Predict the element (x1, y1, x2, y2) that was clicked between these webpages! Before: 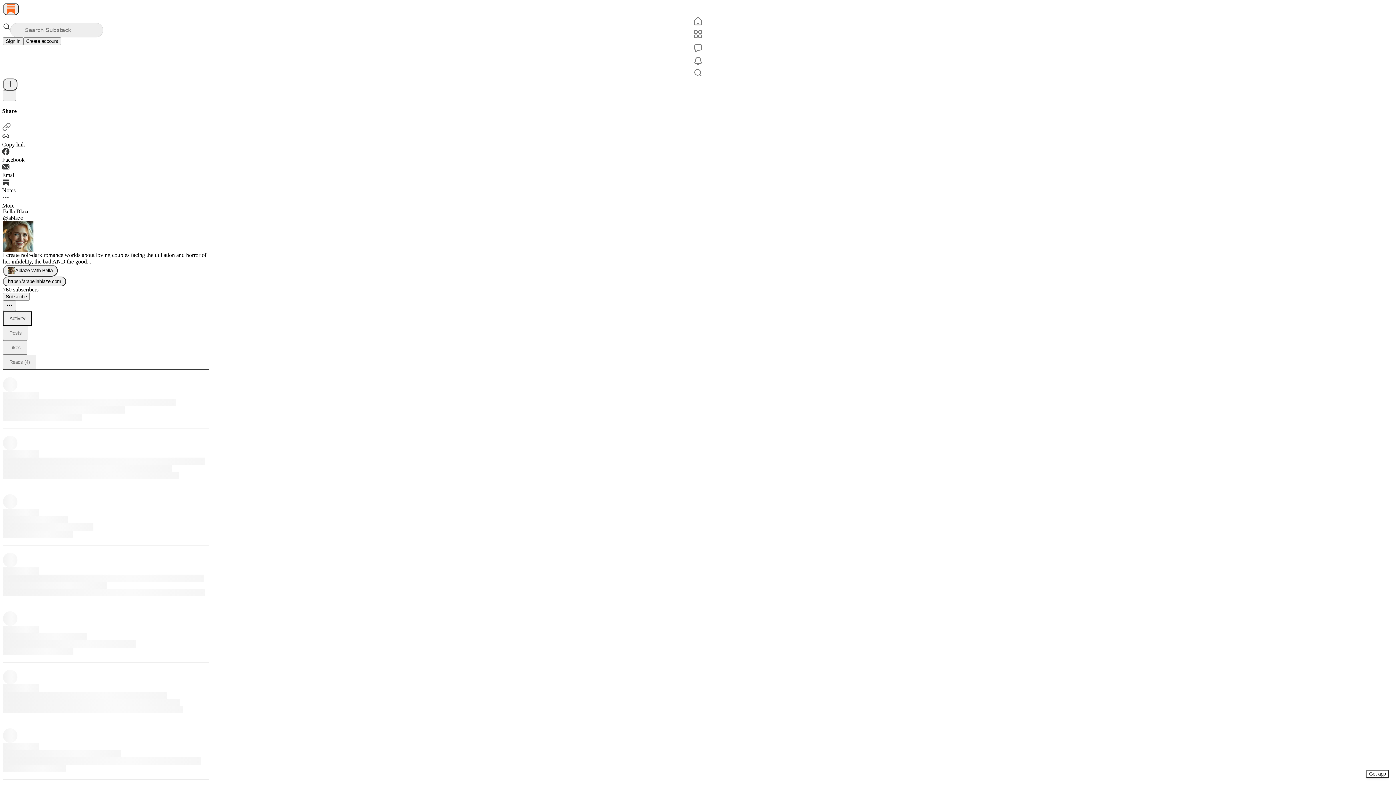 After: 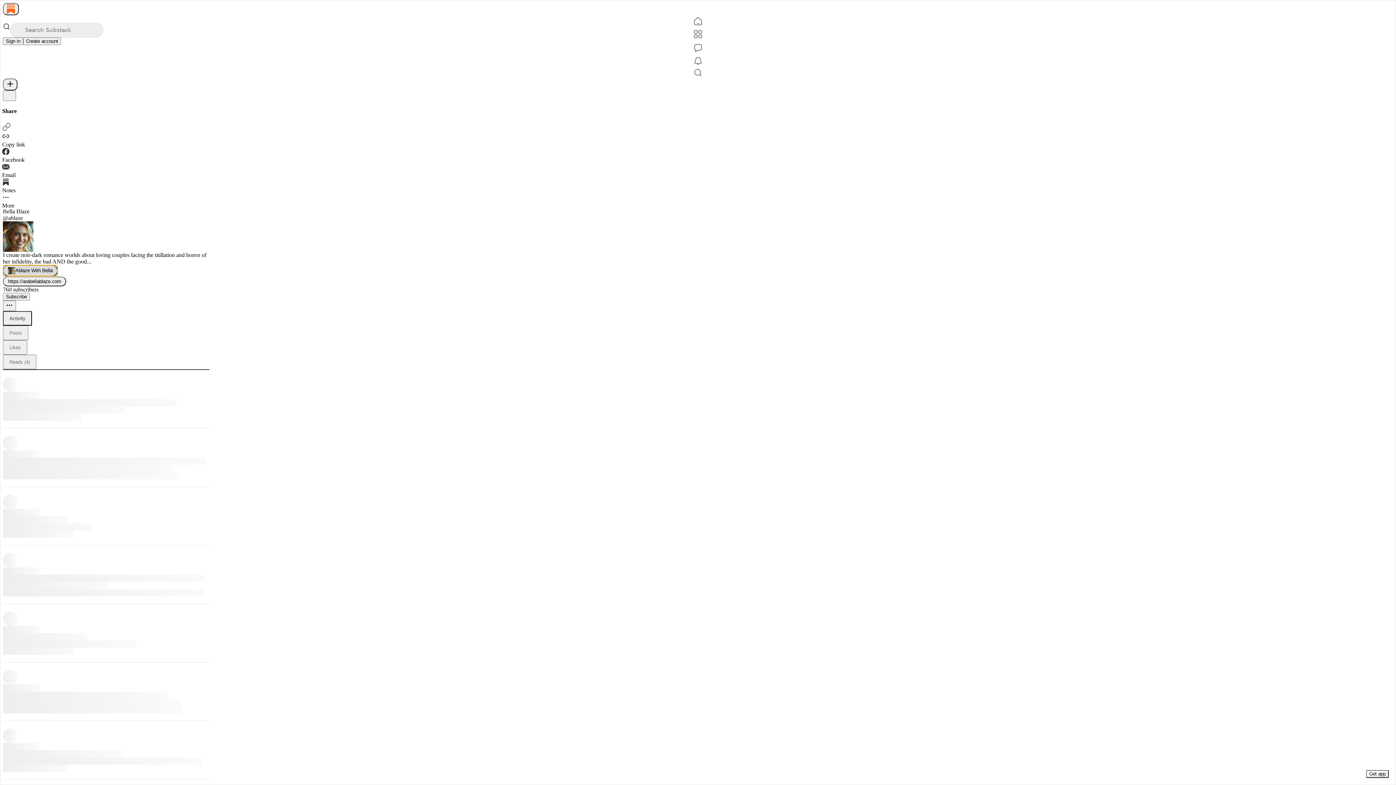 Action: label: Ablaze With Bella bbox: (2, 264, 57, 276)